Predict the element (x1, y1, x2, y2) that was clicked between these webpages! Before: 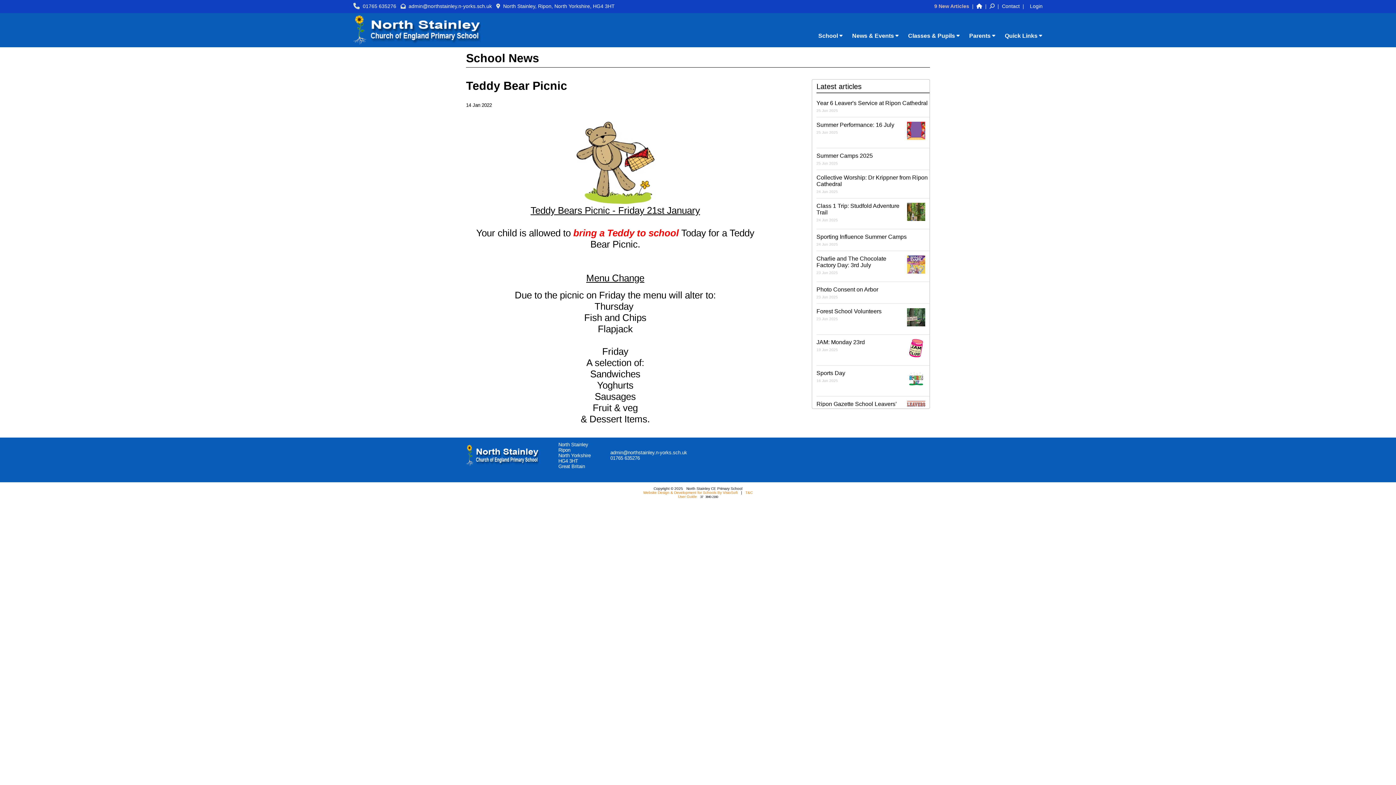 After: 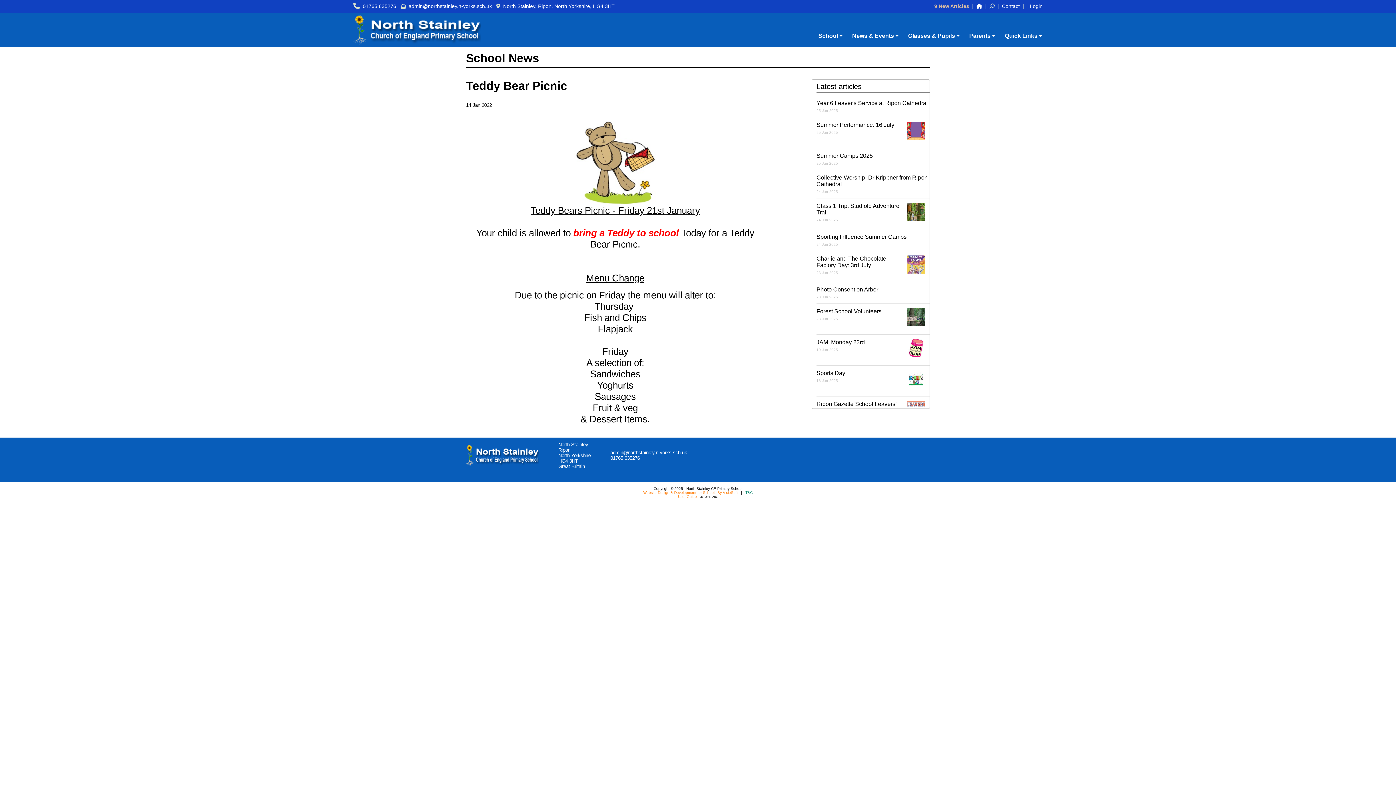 Action: bbox: (745, 490, 752, 494) label: T&C